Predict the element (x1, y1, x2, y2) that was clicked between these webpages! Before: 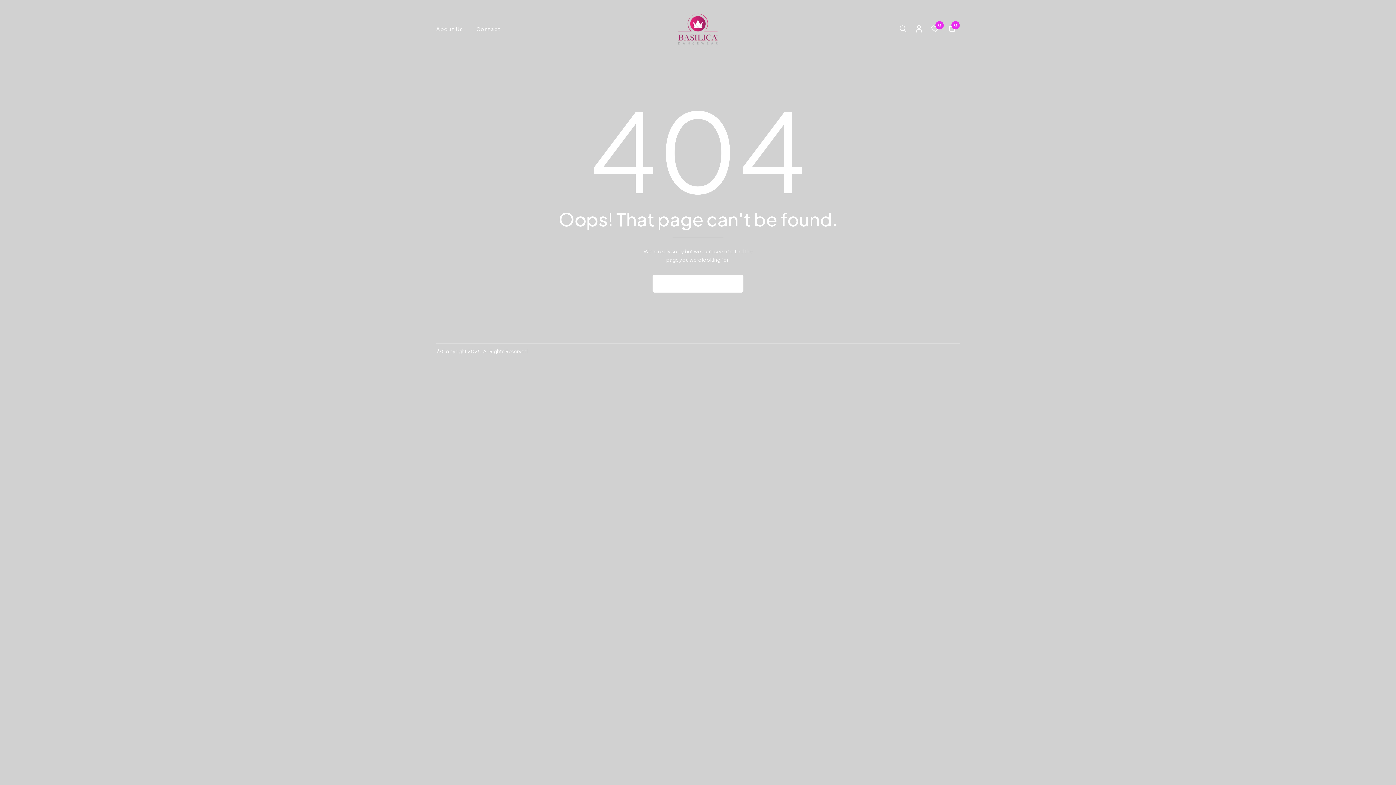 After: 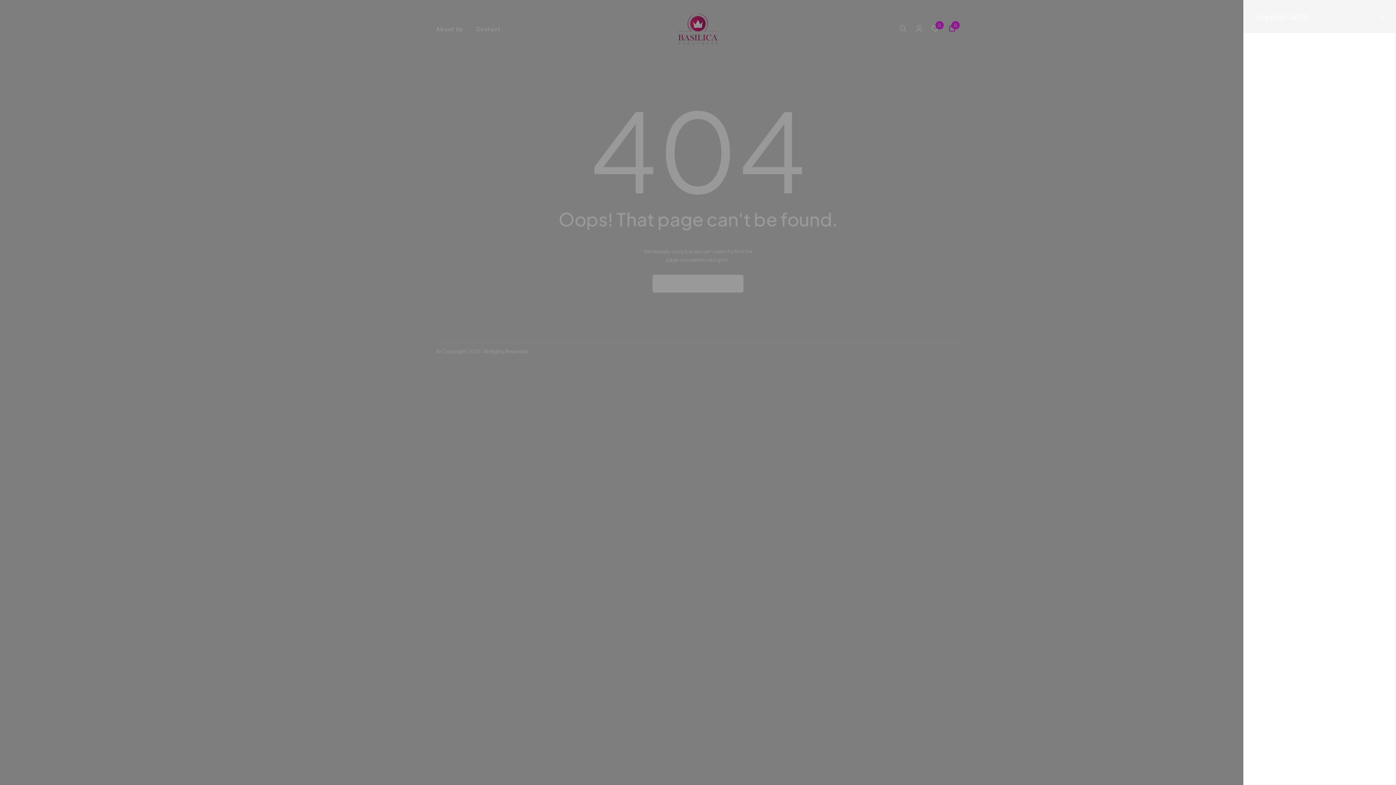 Action: bbox: (949, 24, 955, 33) label: 0